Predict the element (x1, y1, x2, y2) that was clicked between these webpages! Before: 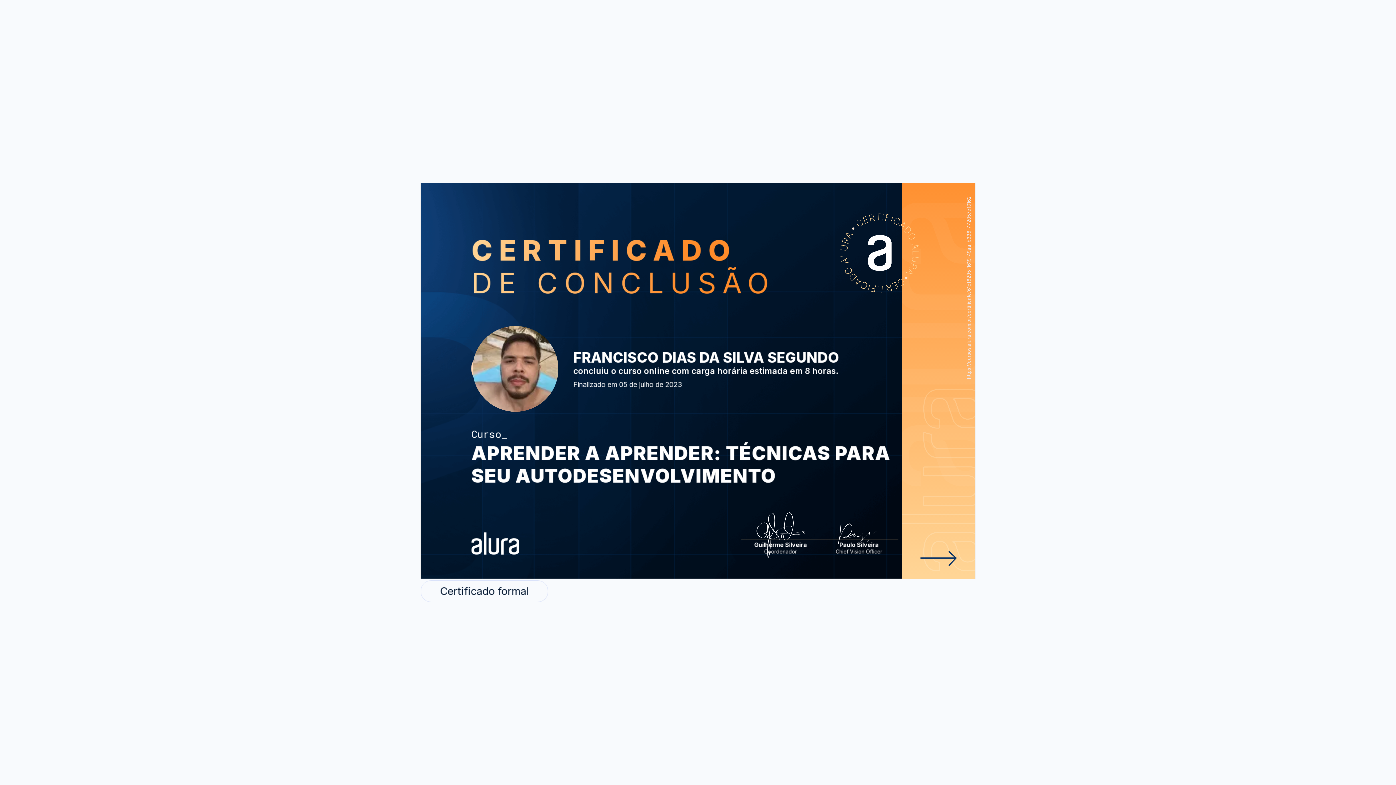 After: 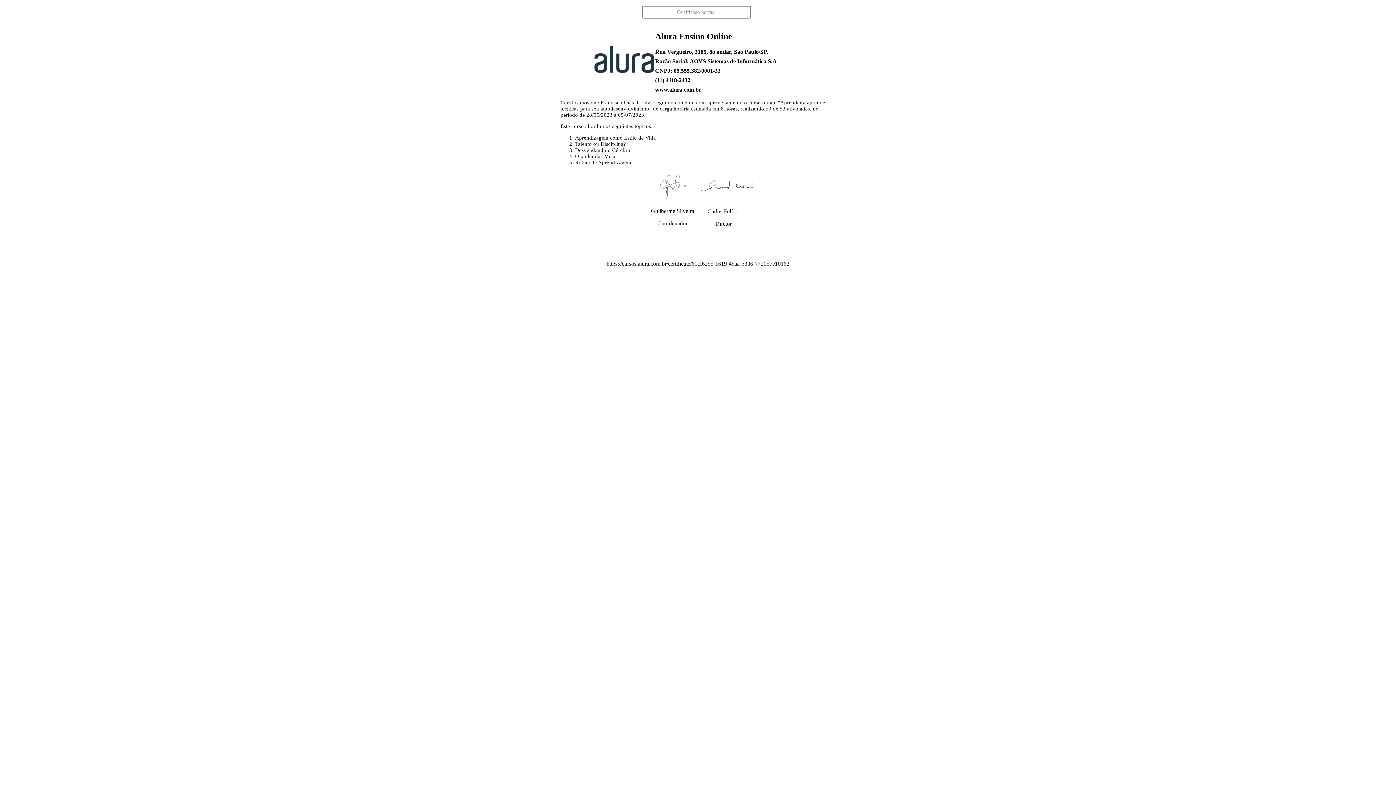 Action: bbox: (420, 580, 548, 602) label: Certificado formal